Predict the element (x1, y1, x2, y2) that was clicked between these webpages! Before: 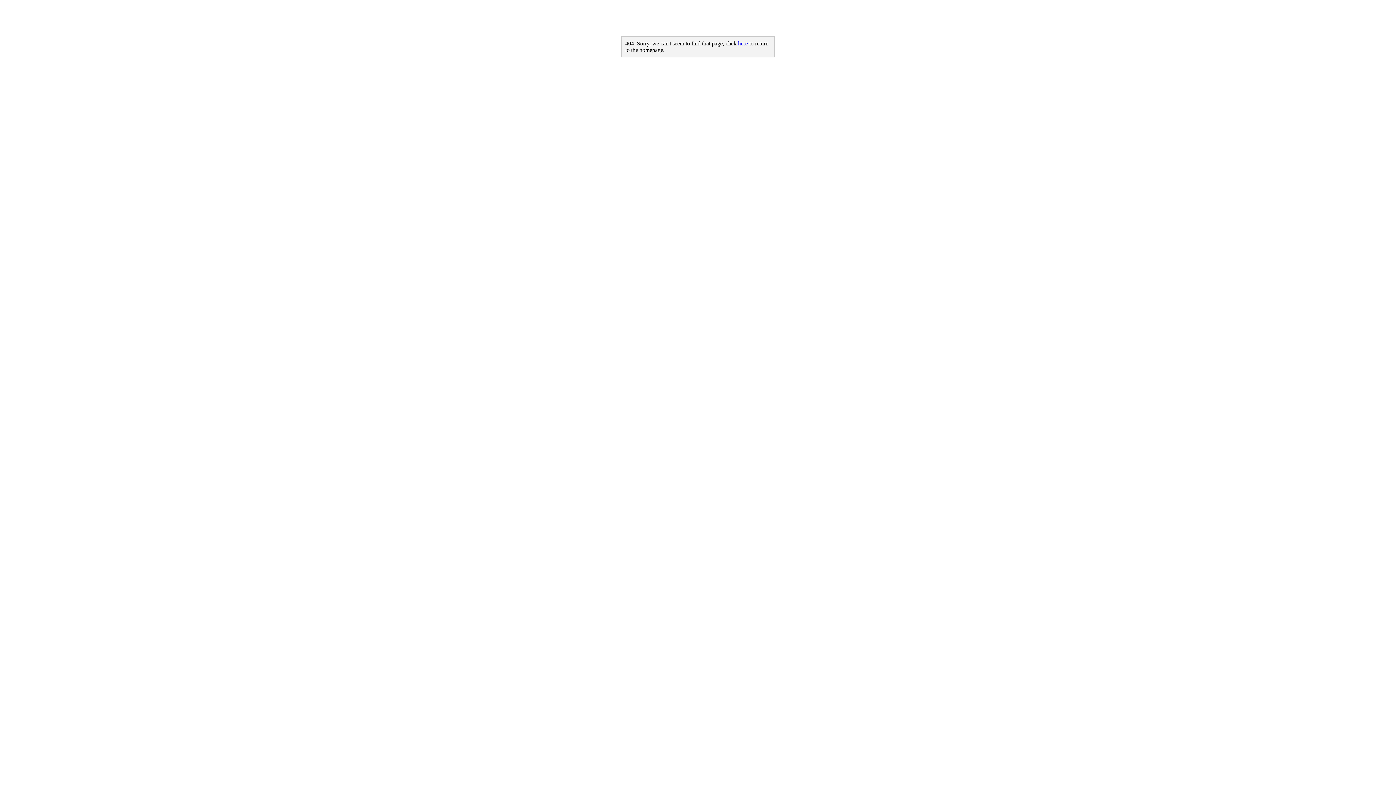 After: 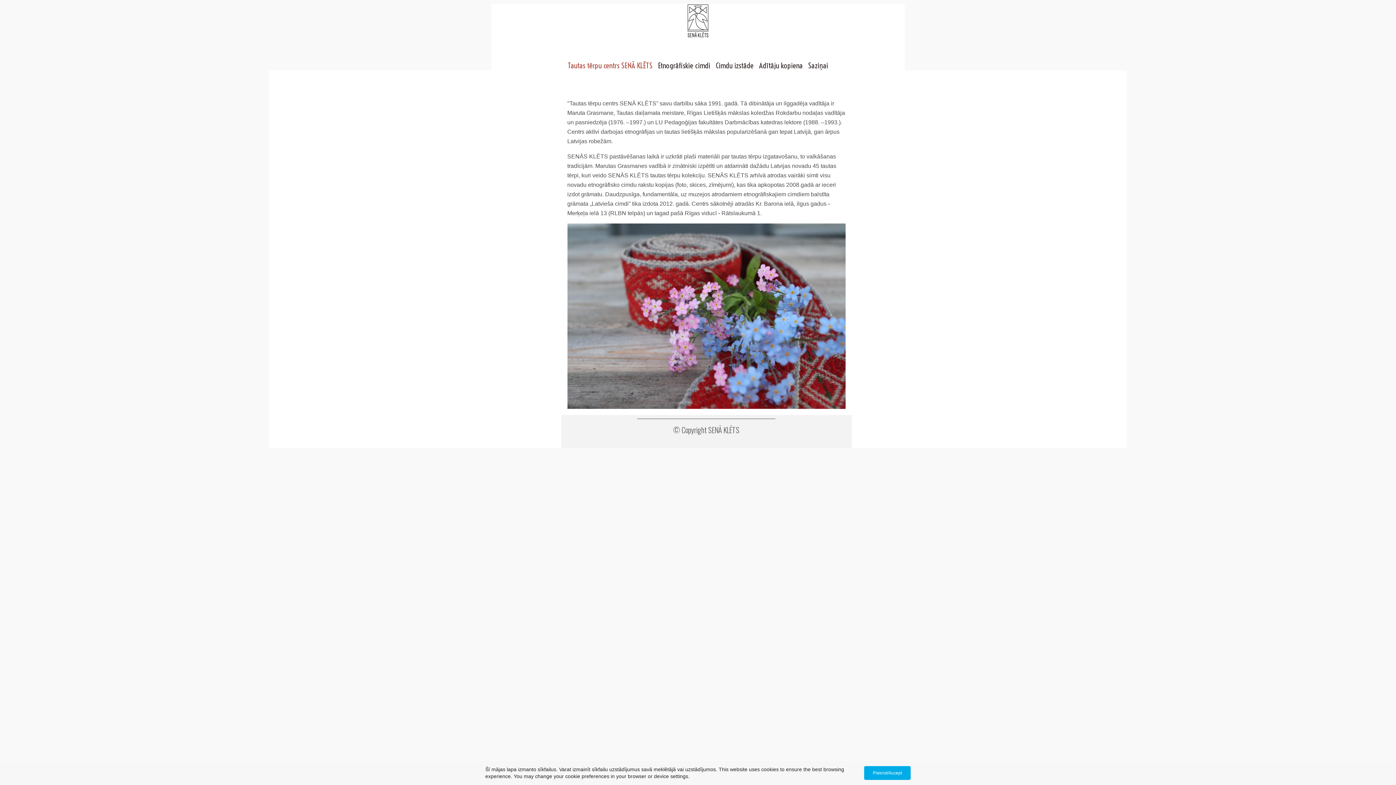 Action: bbox: (738, 40, 748, 46) label: here